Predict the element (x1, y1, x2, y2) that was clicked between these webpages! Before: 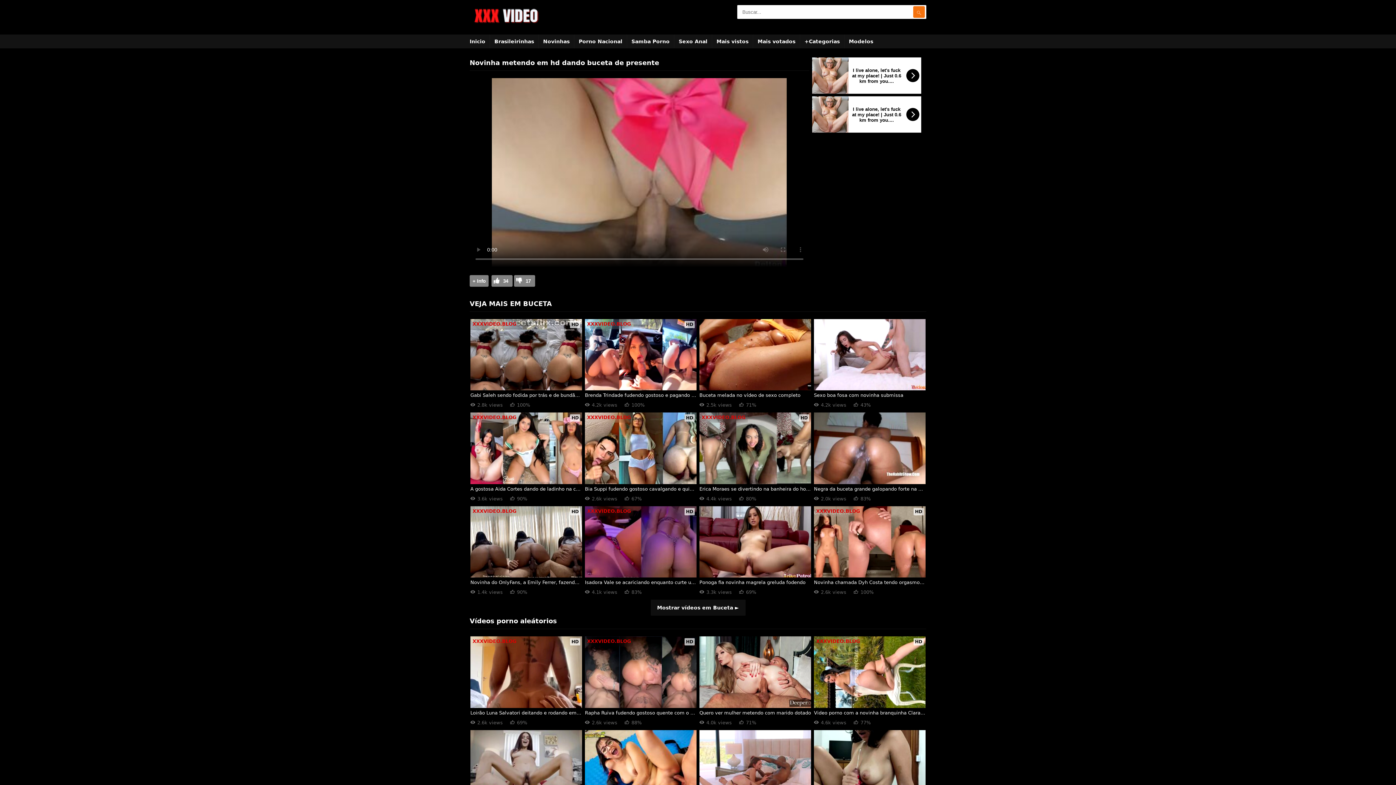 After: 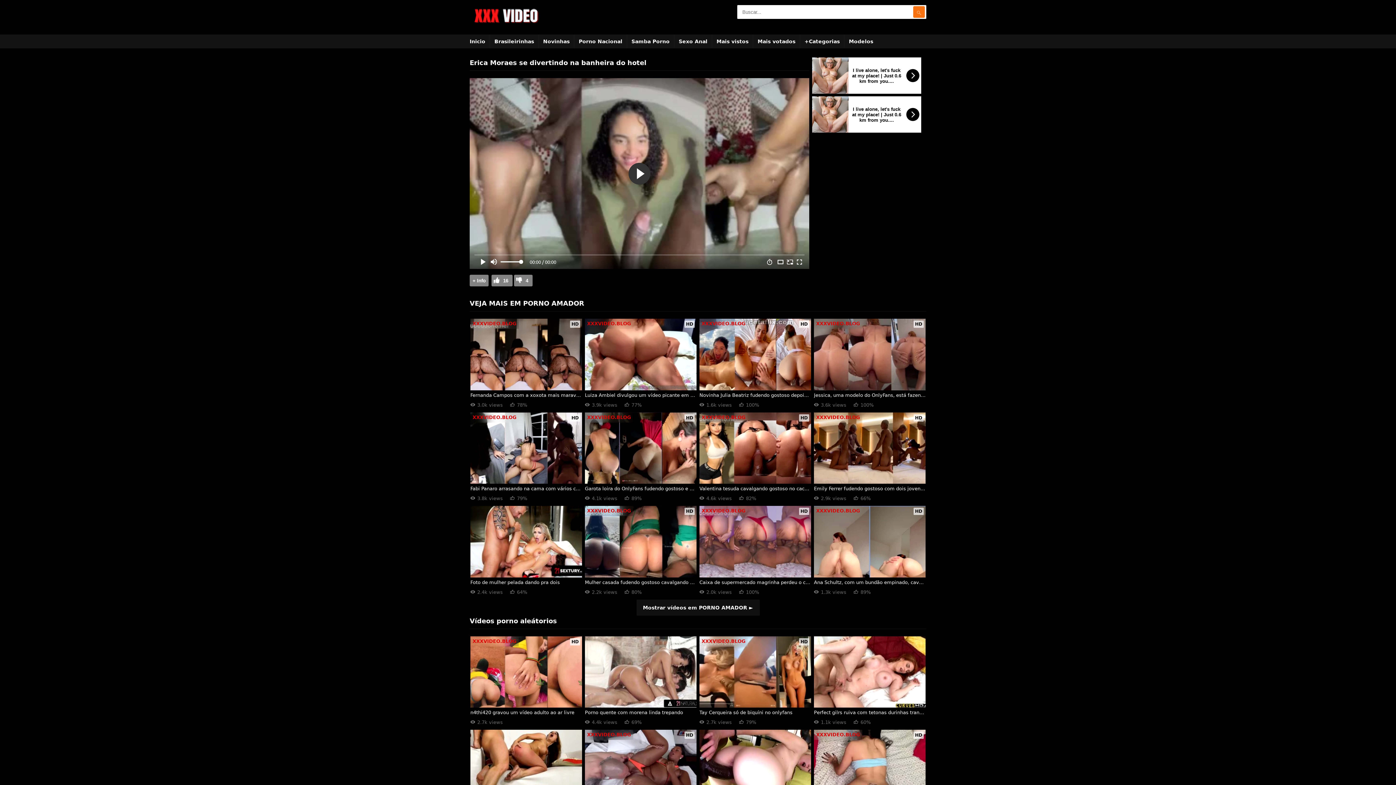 Action: bbox: (699, 412, 811, 503) label: HD
XXXVIDEO.BLOG
Erica Moraes se divertindo na banheira do hotel
 4.4k views  80%